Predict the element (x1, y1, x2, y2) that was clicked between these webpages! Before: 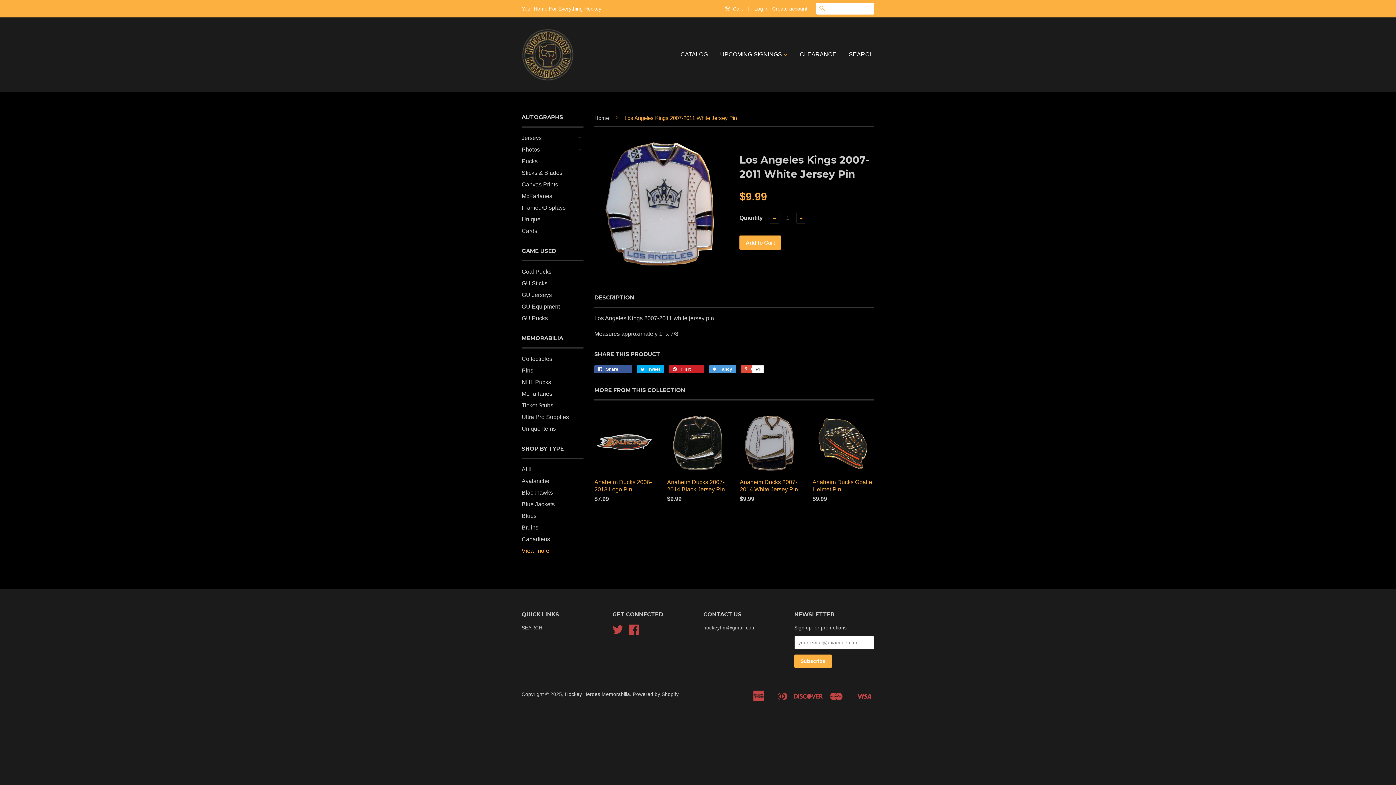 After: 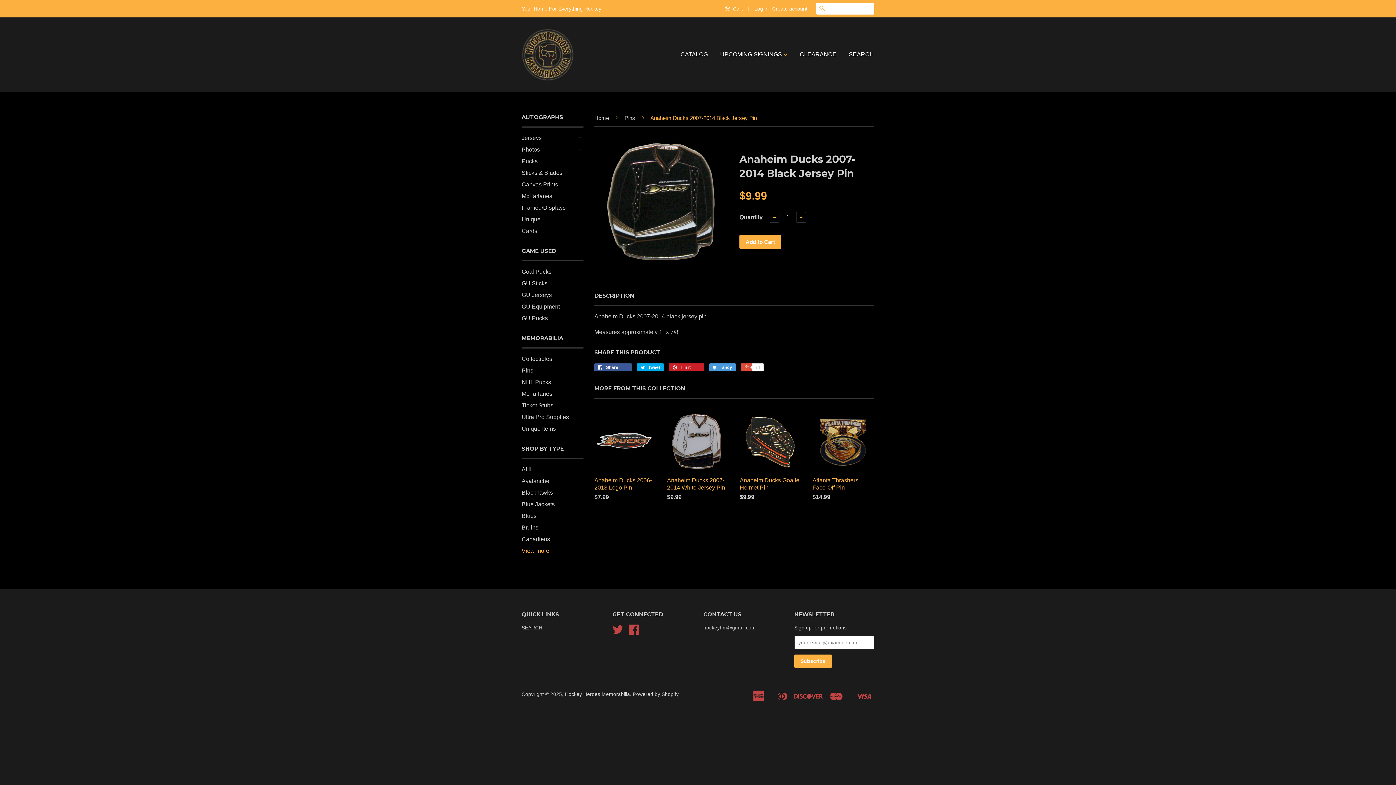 Action: label: Anaheim Ducks 2007-2014 Black Jersey Pin

$9.99 bbox: (667, 411, 729, 515)